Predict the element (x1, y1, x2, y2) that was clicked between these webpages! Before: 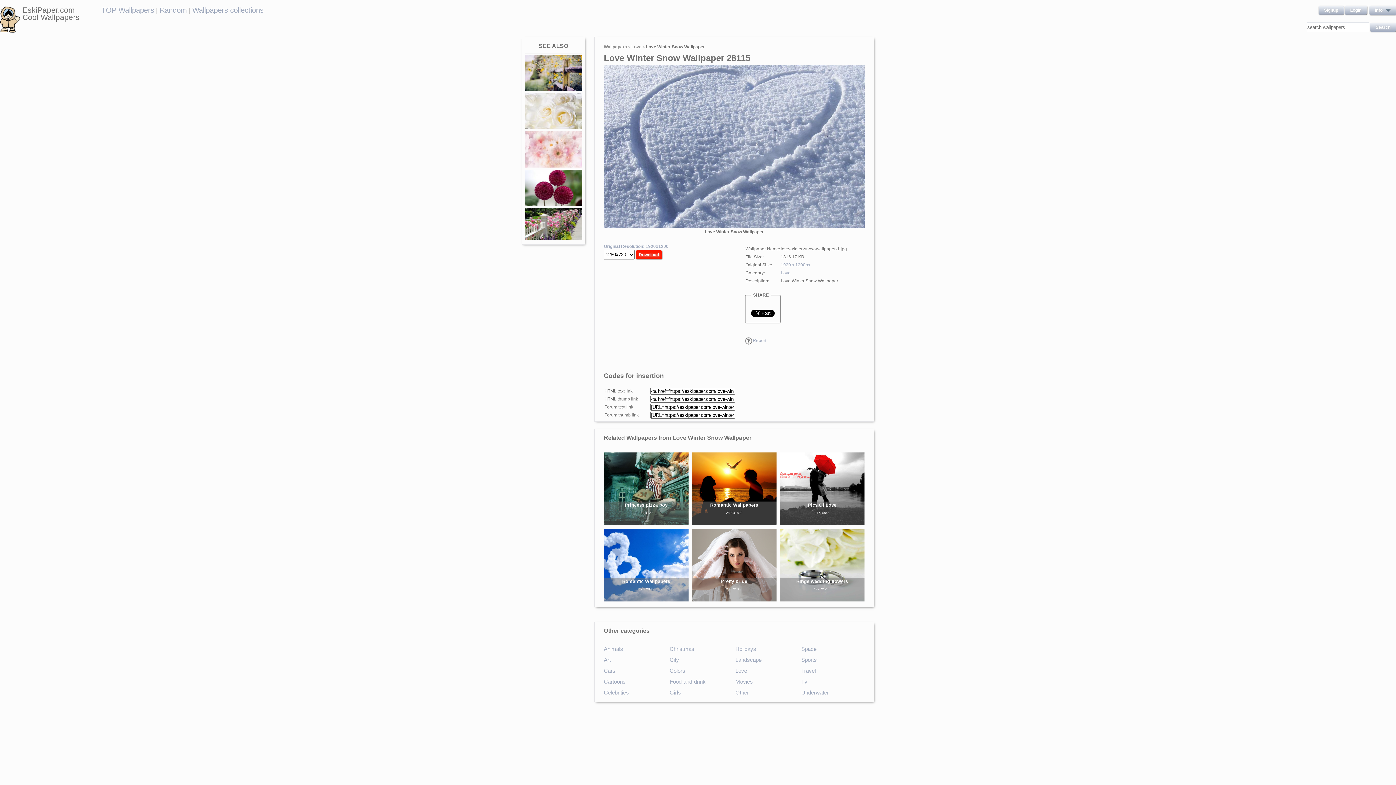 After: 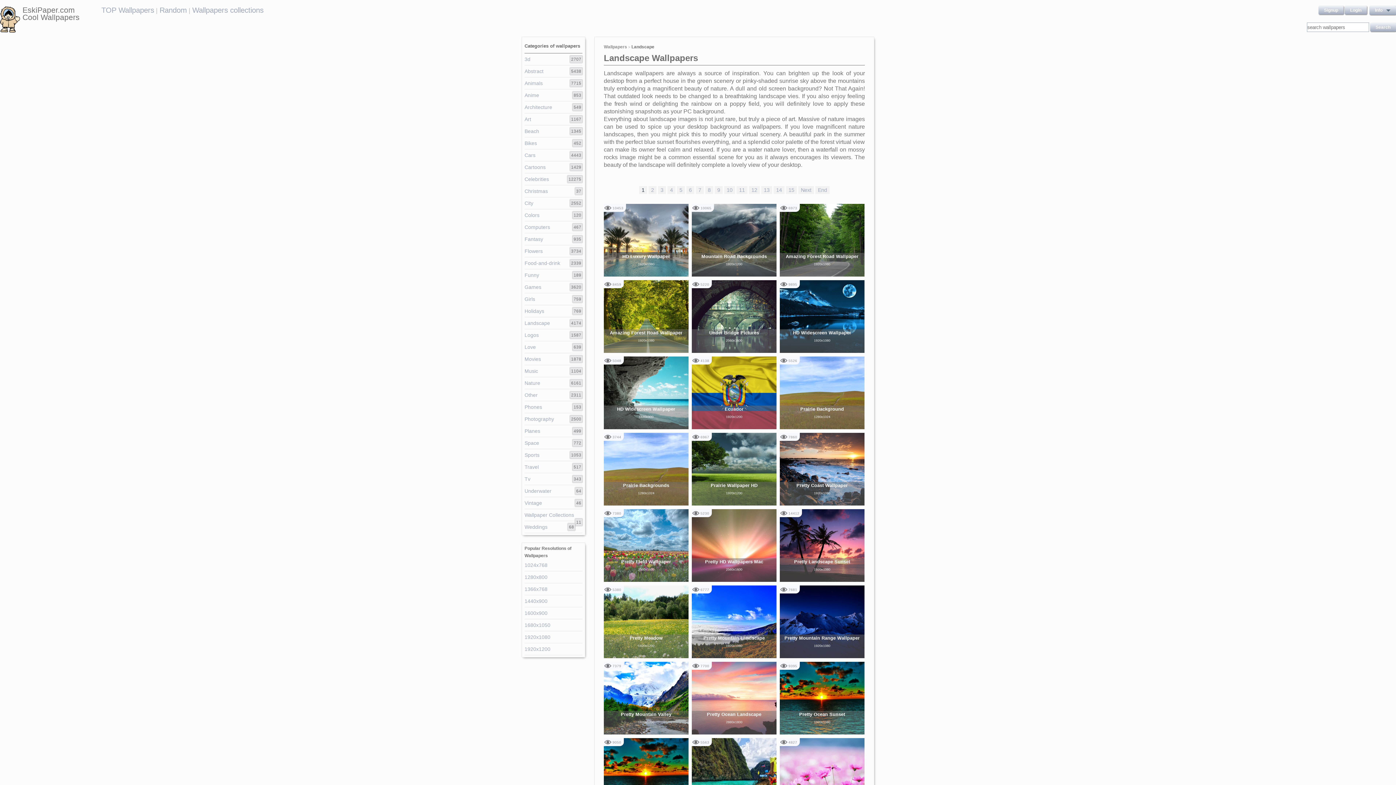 Action: bbox: (735, 656, 797, 667) label: Landscape